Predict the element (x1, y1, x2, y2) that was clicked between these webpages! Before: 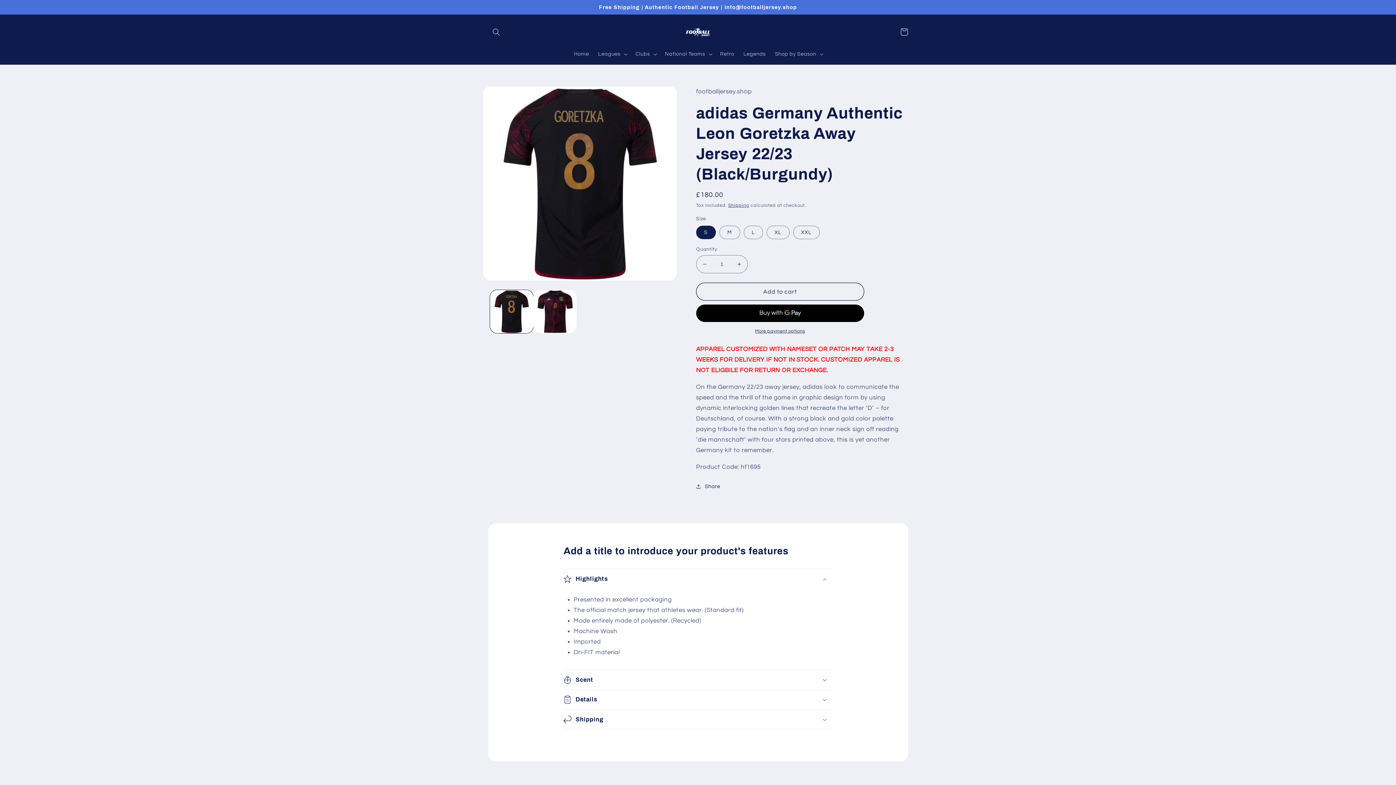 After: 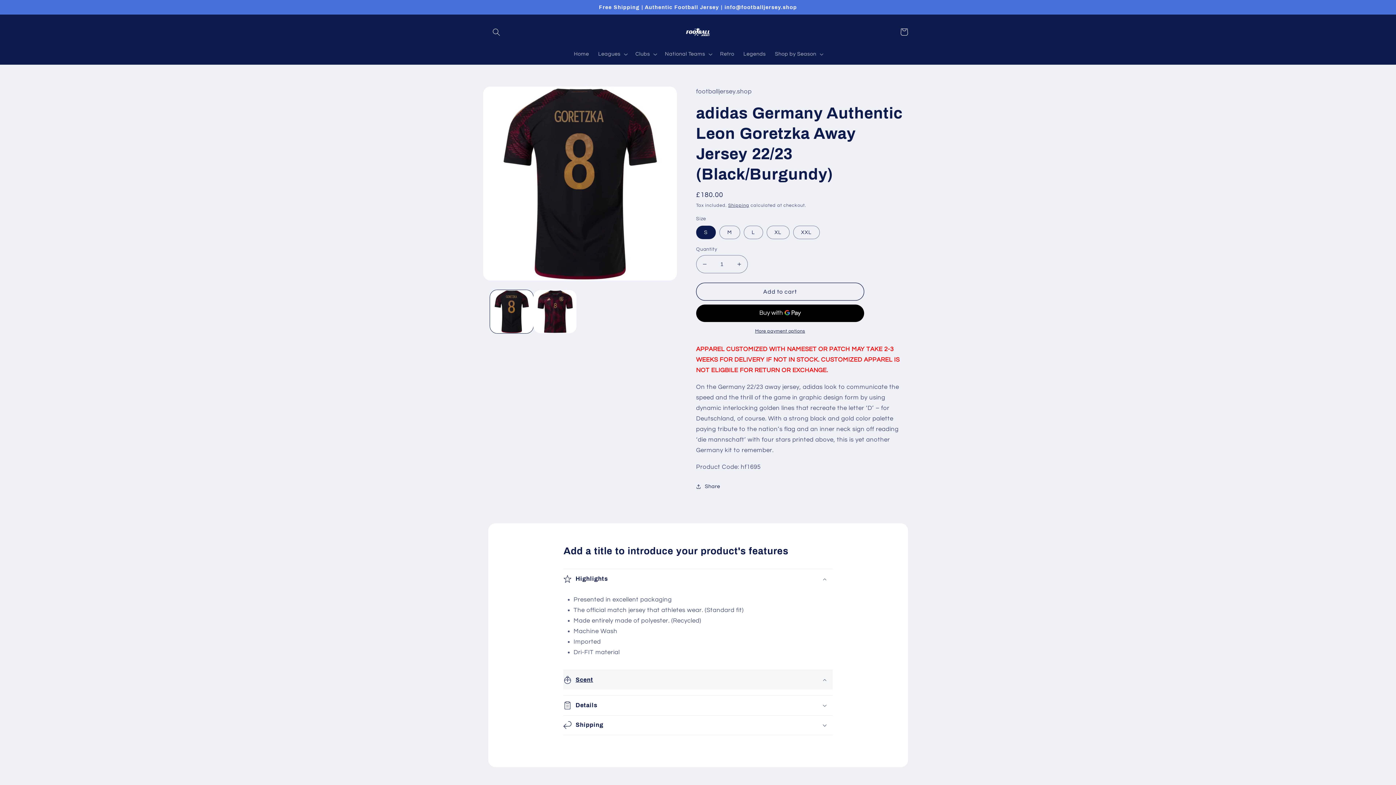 Action: bbox: (563, 670, 832, 689) label: Scent